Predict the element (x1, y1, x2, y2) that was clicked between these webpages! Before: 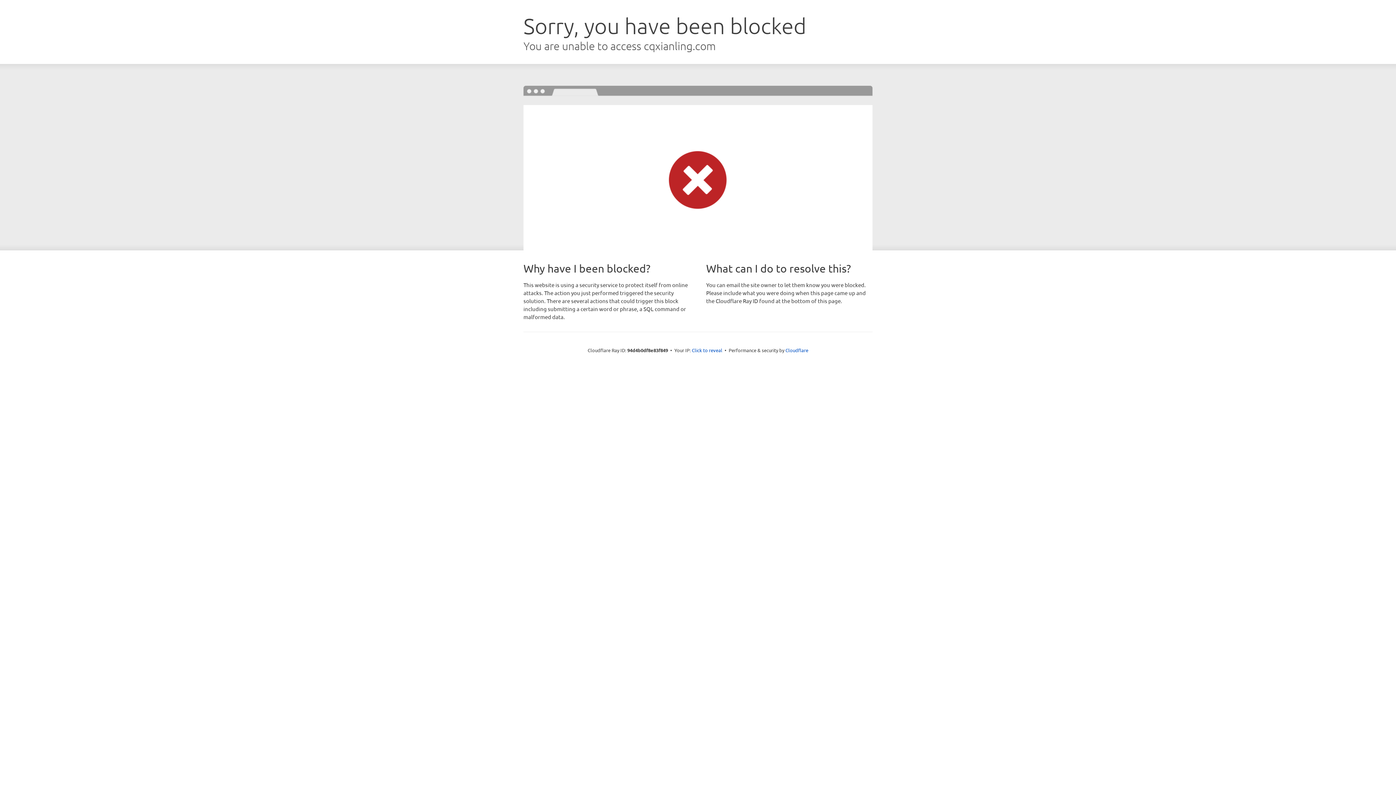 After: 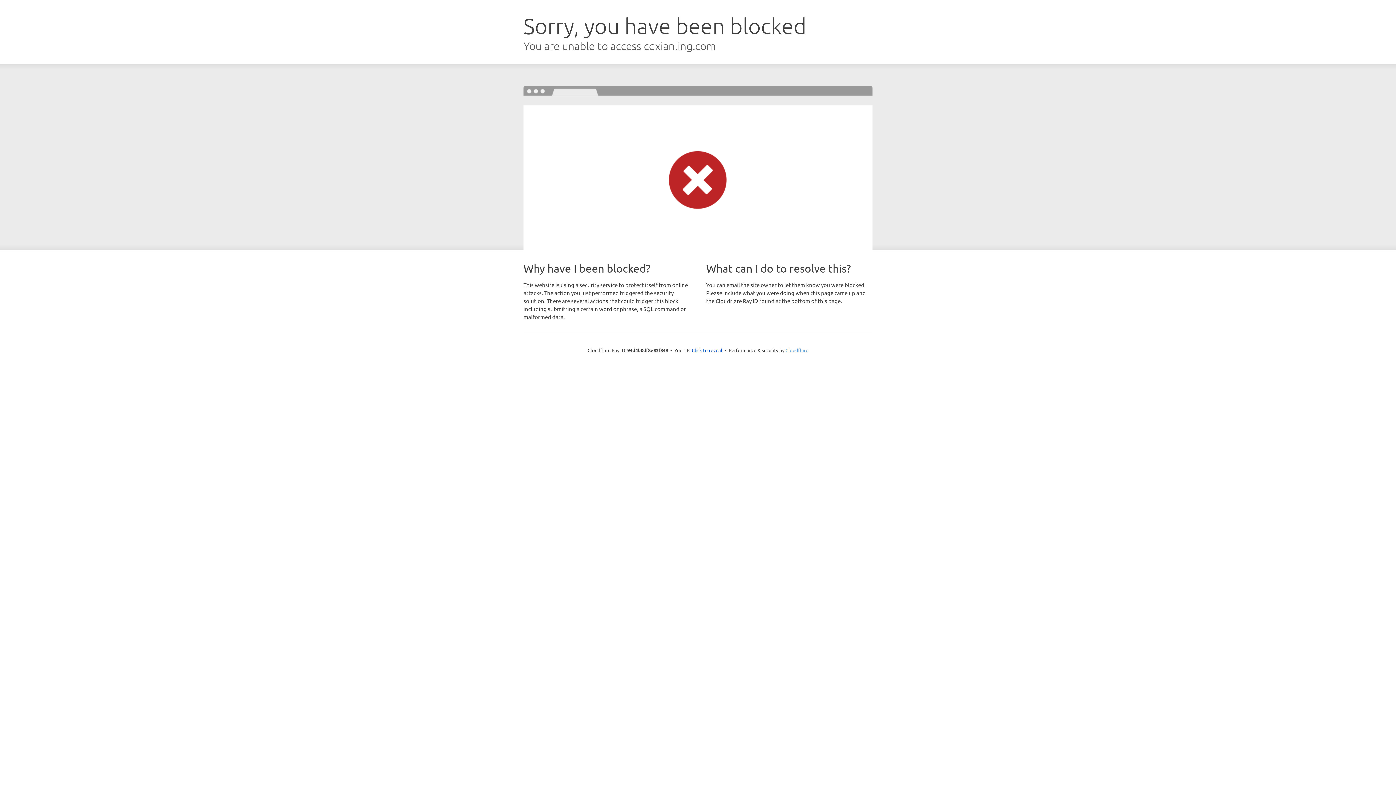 Action: bbox: (785, 347, 808, 353) label: Cloudflare